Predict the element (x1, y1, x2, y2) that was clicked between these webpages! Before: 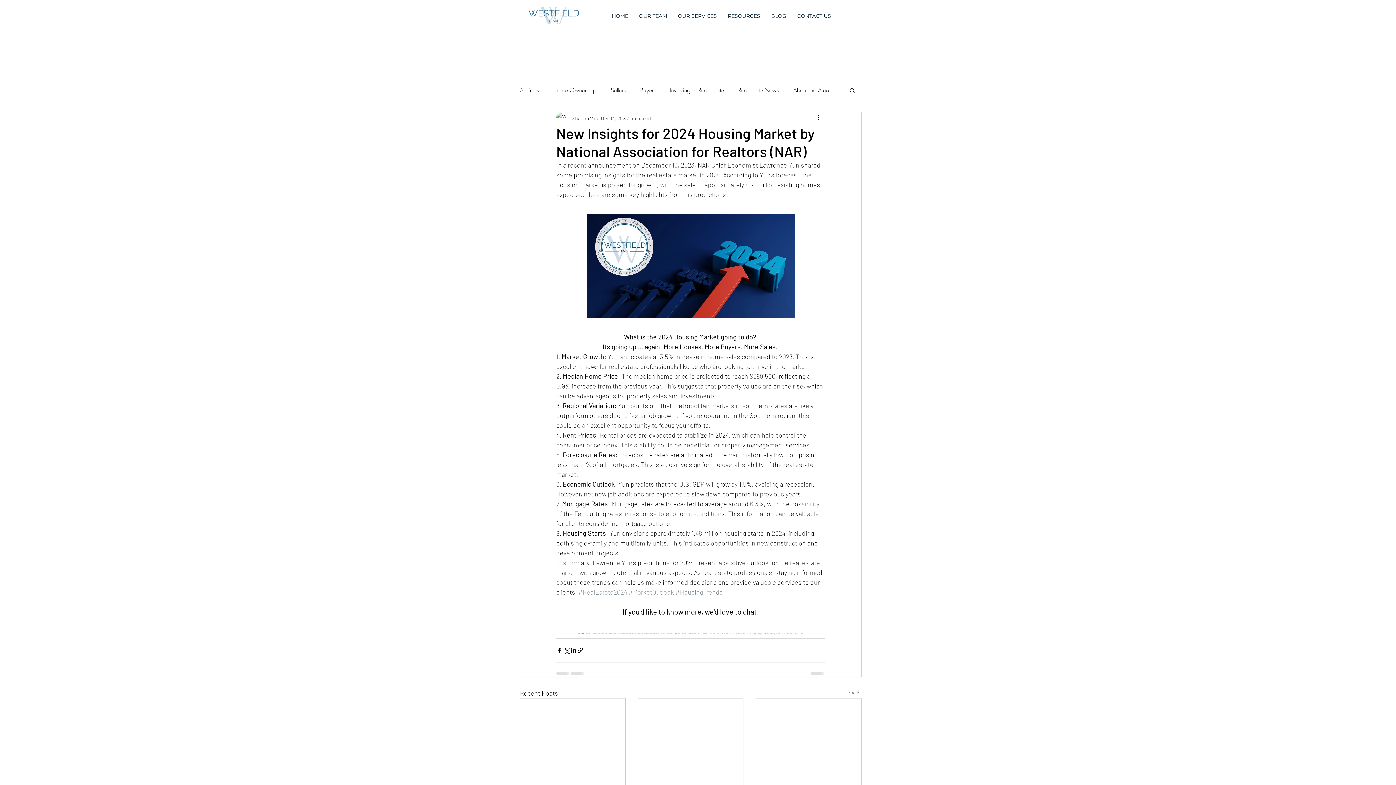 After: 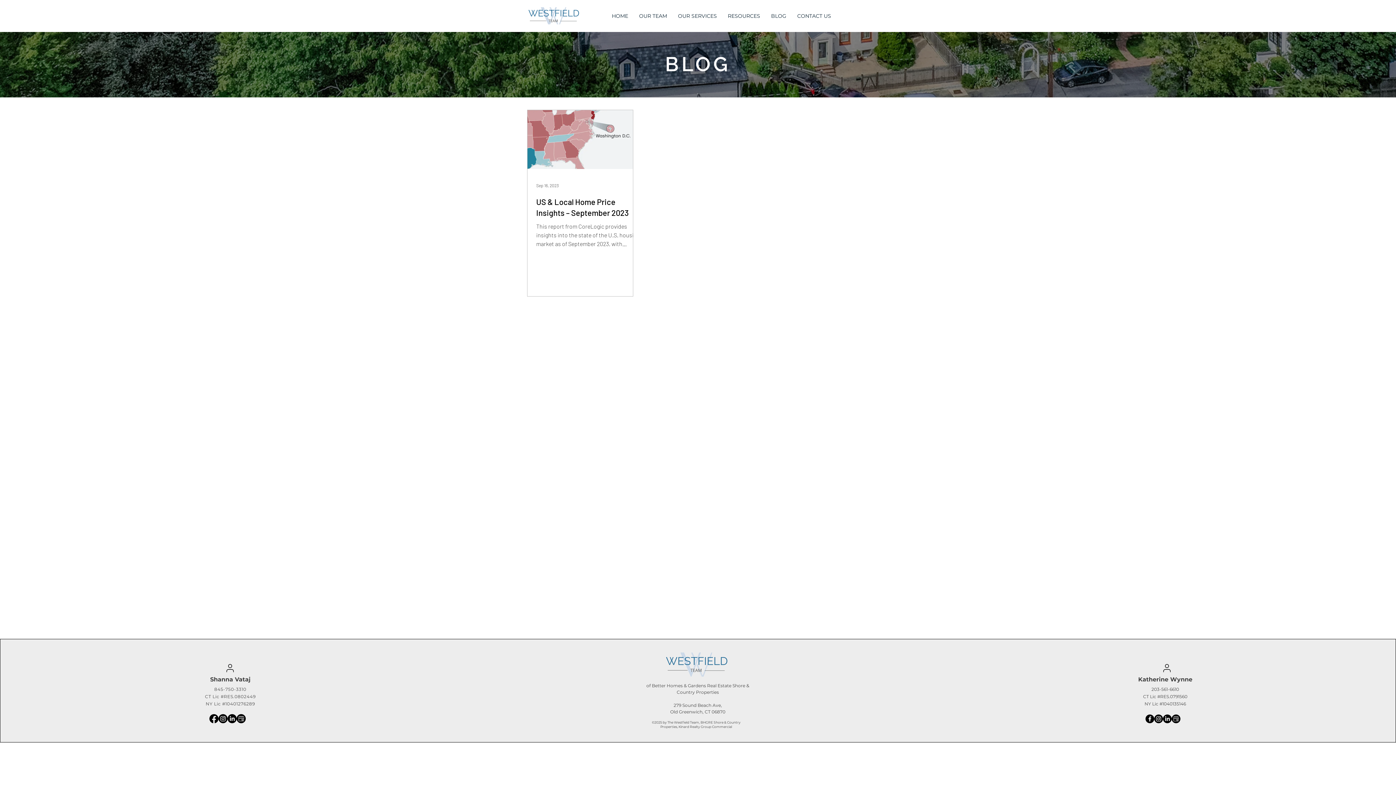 Action: bbox: (738, 85, 778, 94) label: Real Esate News